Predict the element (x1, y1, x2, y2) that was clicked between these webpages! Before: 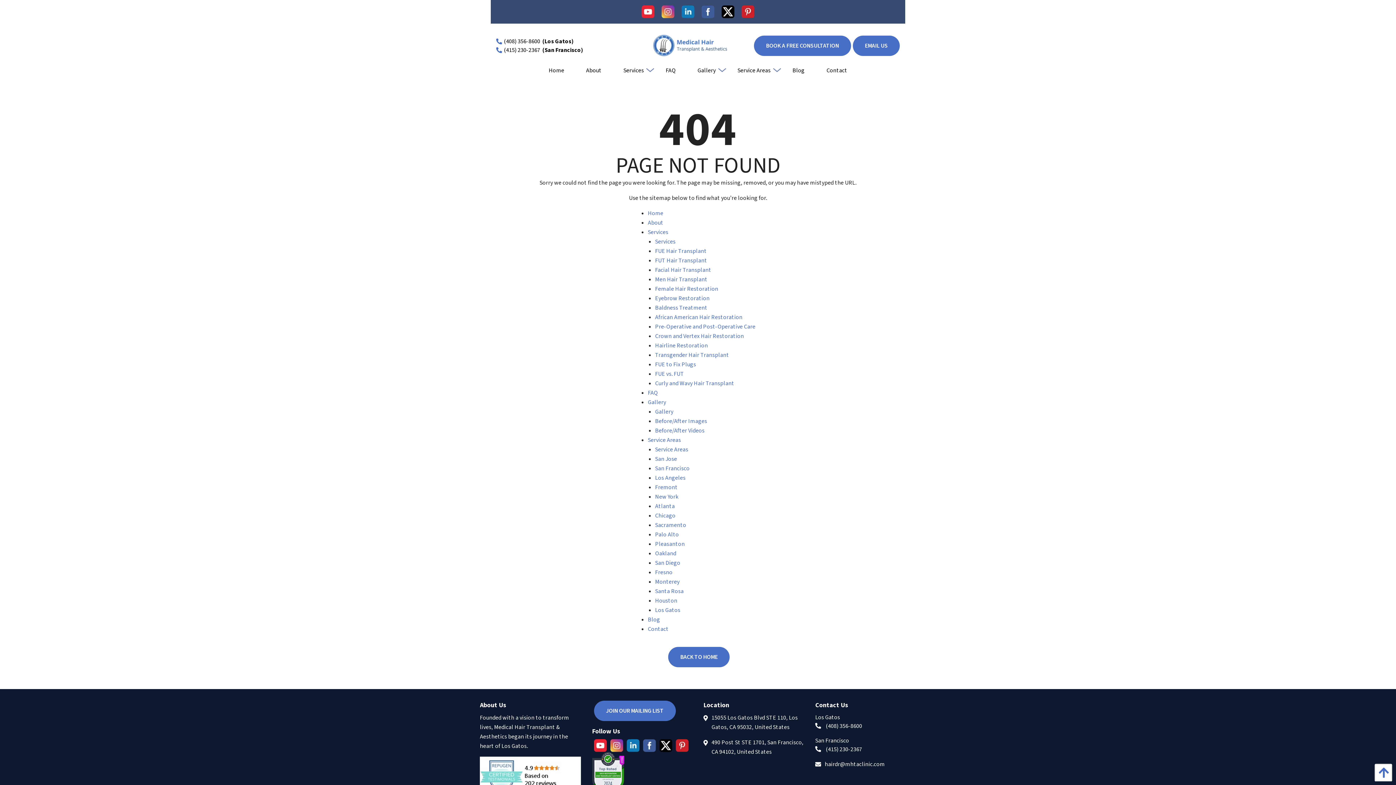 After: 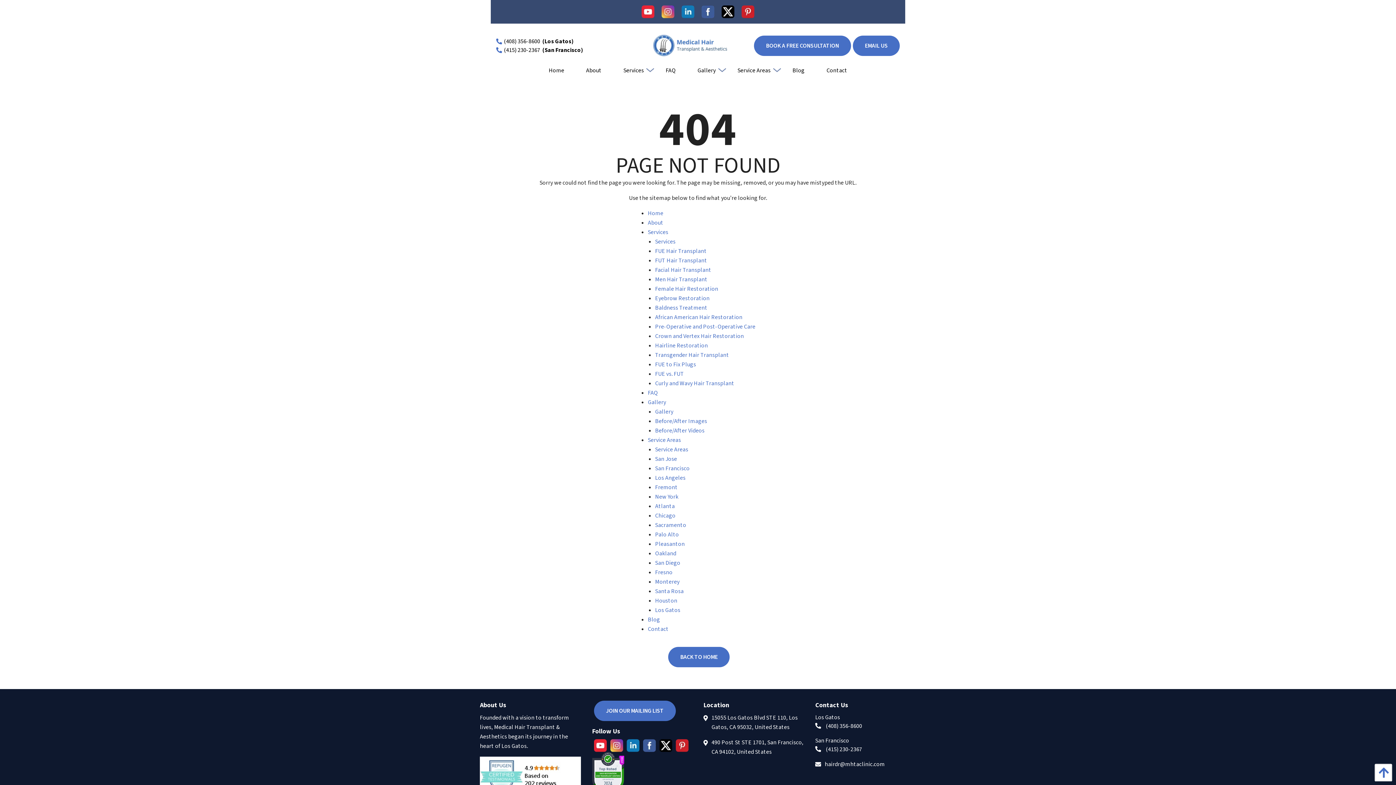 Action: bbox: (594, 739, 606, 752)